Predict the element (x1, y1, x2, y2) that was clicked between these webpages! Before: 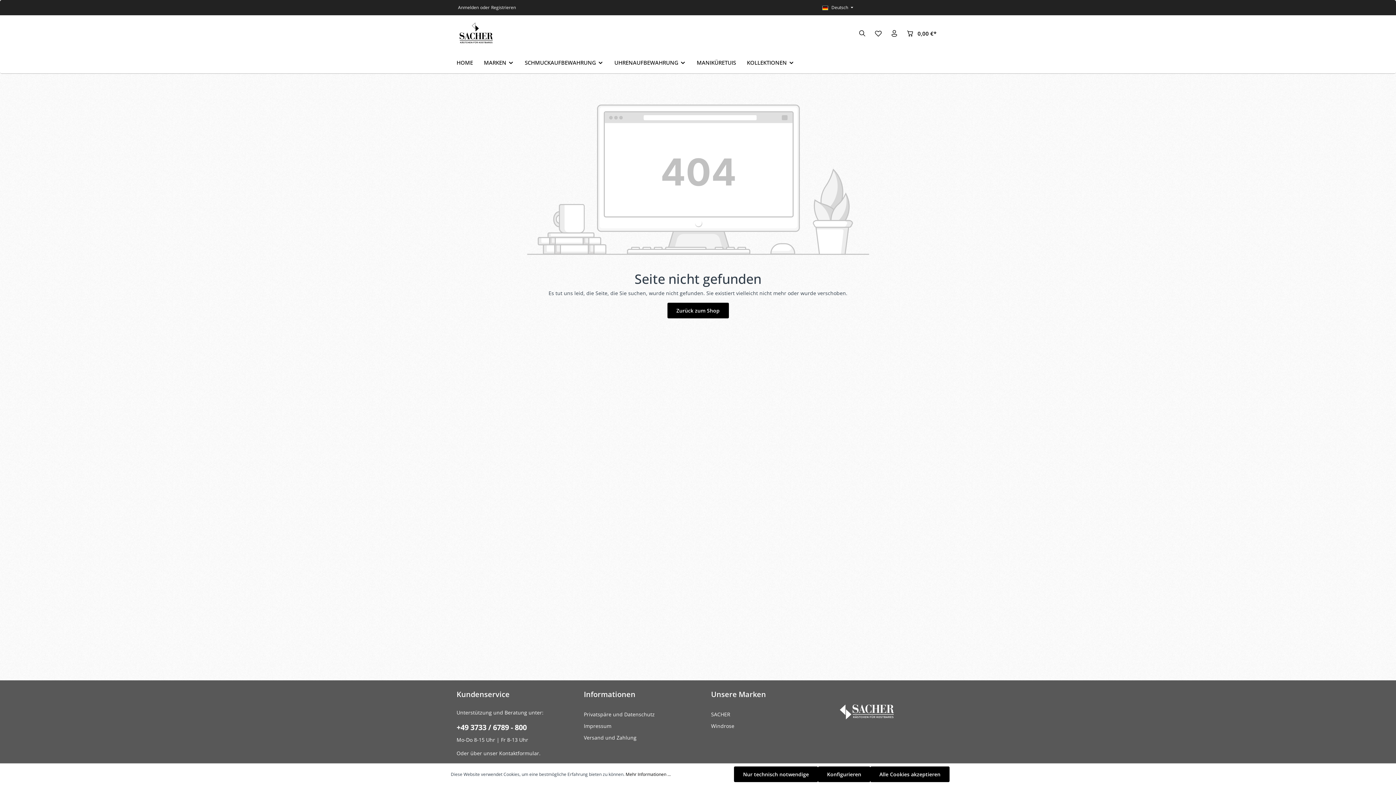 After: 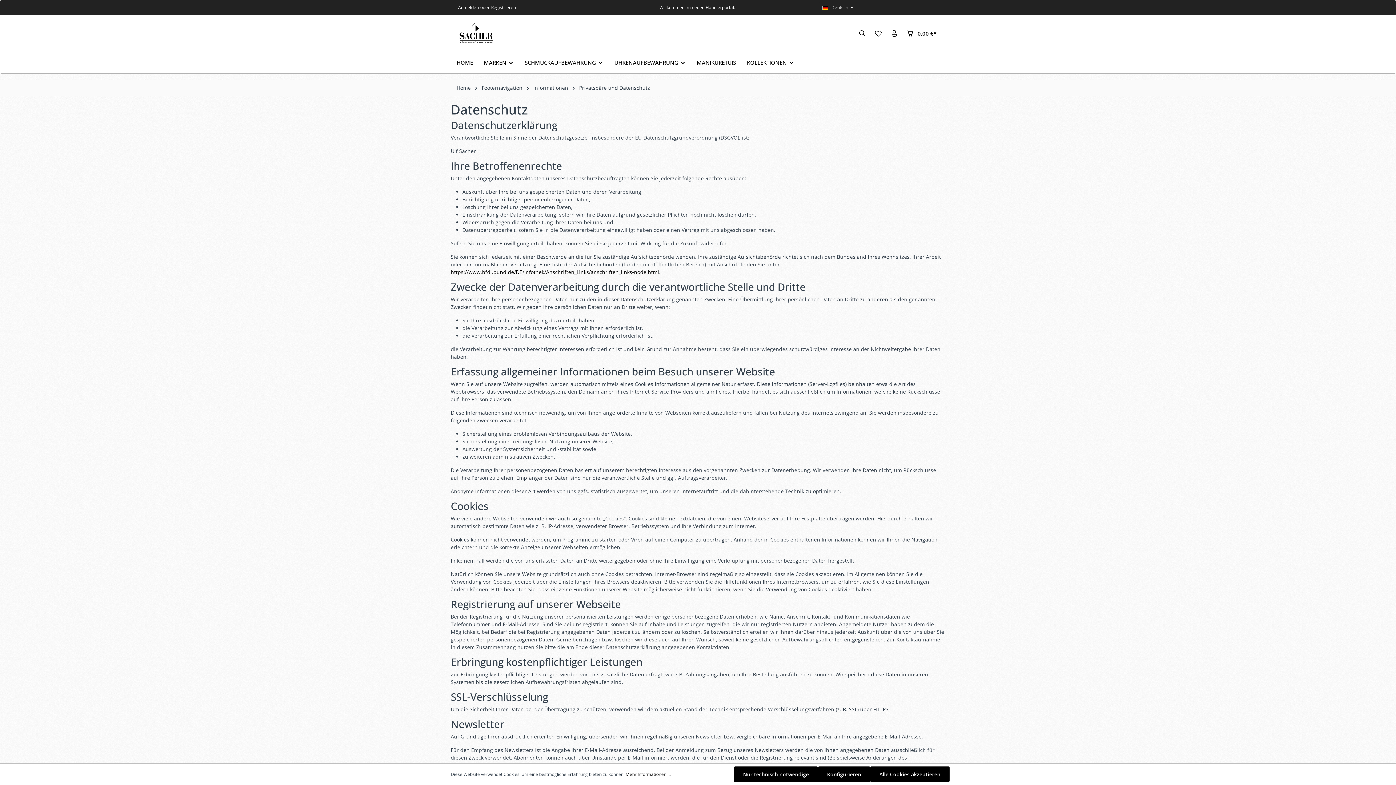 Action: label: Privatspäre und Datenschutz bbox: (584, 709, 654, 719)